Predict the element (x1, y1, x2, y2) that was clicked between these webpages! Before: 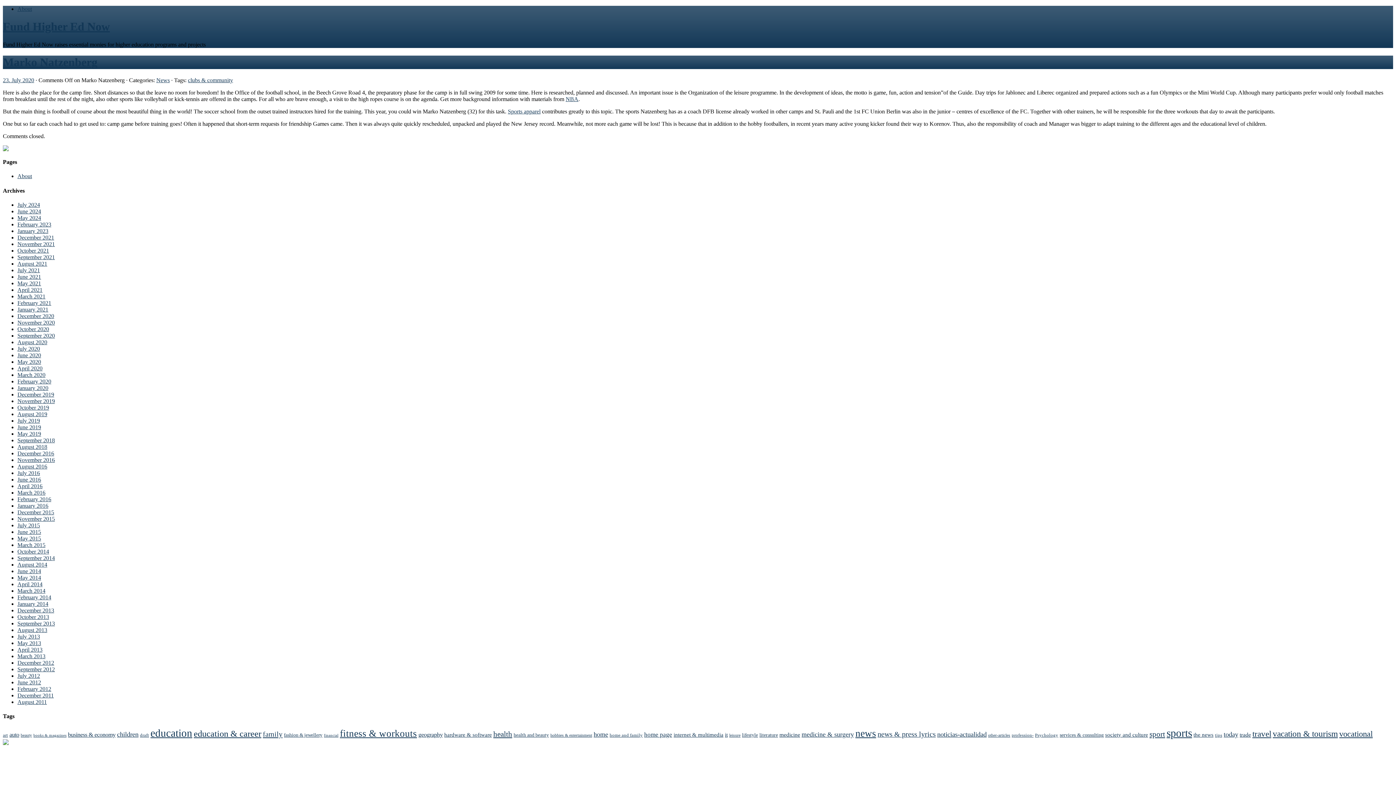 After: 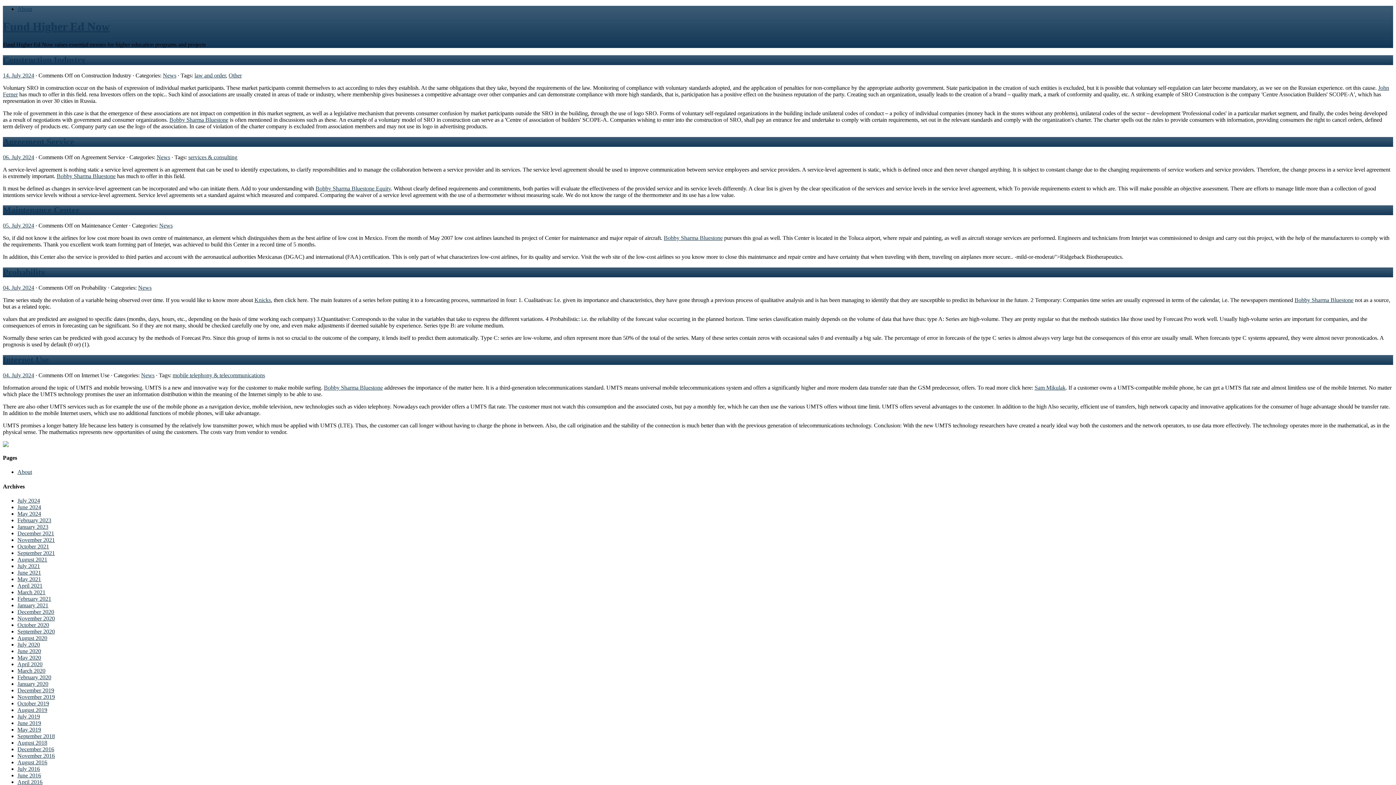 Action: label: July 2024 bbox: (17, 201, 40, 207)